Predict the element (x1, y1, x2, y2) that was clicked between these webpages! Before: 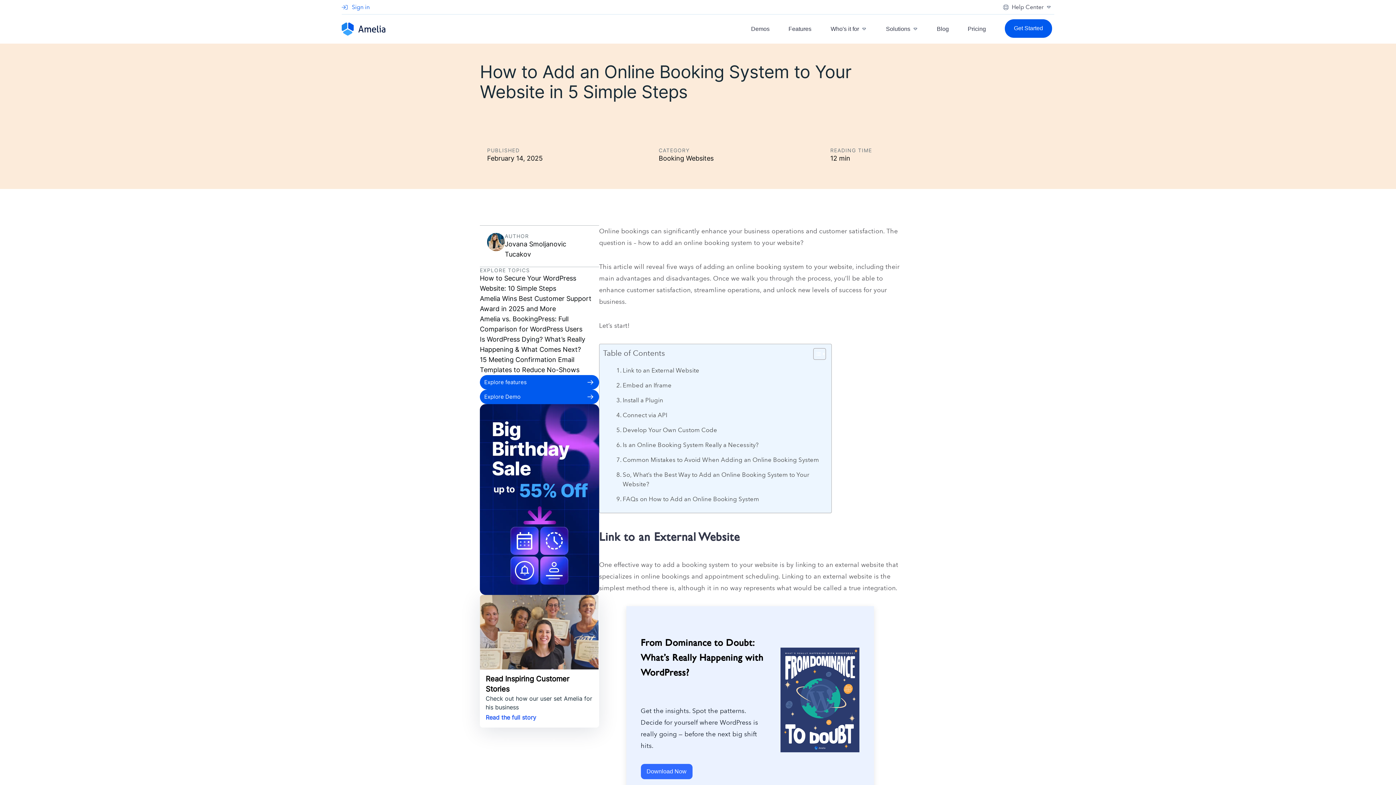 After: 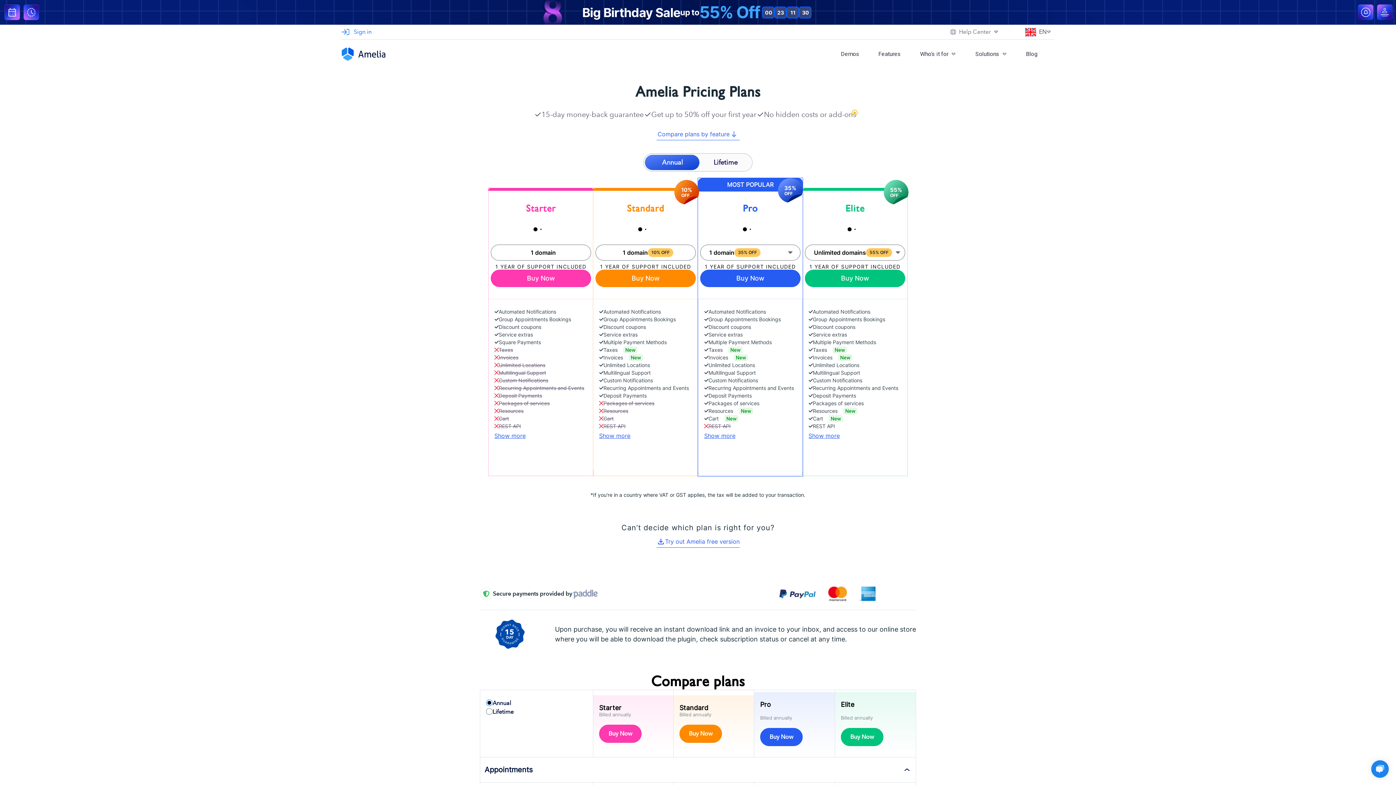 Action: label: Pricing bbox: (968, 21, 986, 36)